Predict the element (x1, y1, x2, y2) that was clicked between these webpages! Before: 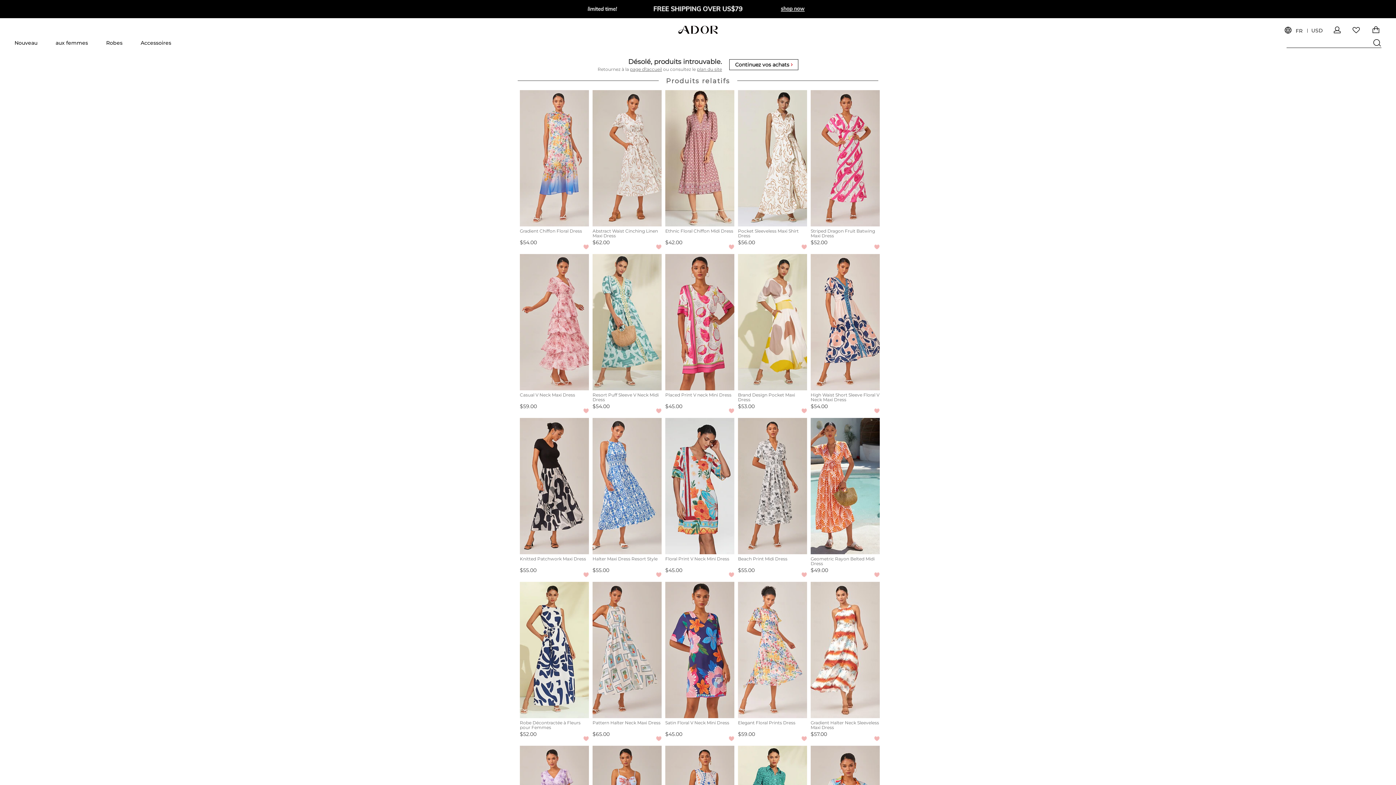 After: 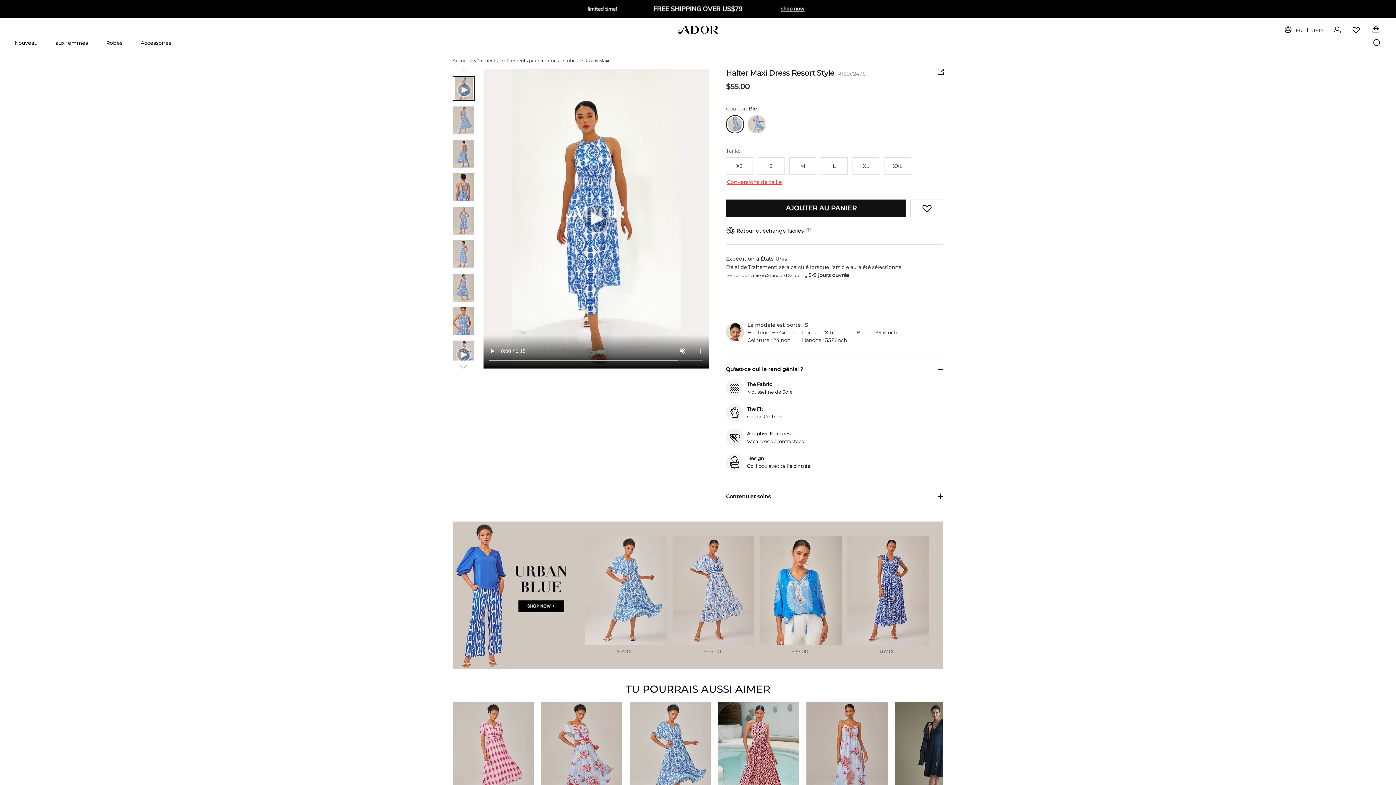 Action: bbox: (592, 567, 609, 573) label: $55.00